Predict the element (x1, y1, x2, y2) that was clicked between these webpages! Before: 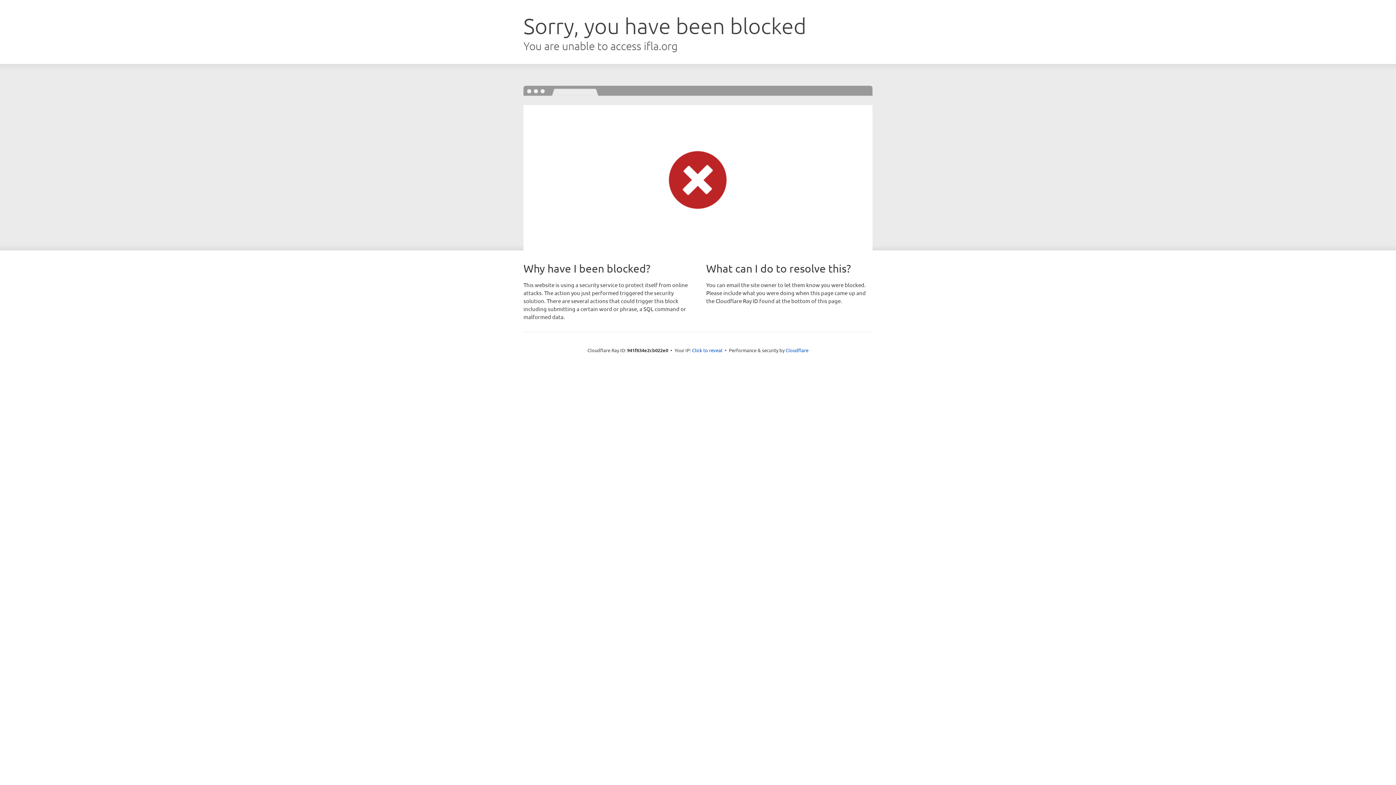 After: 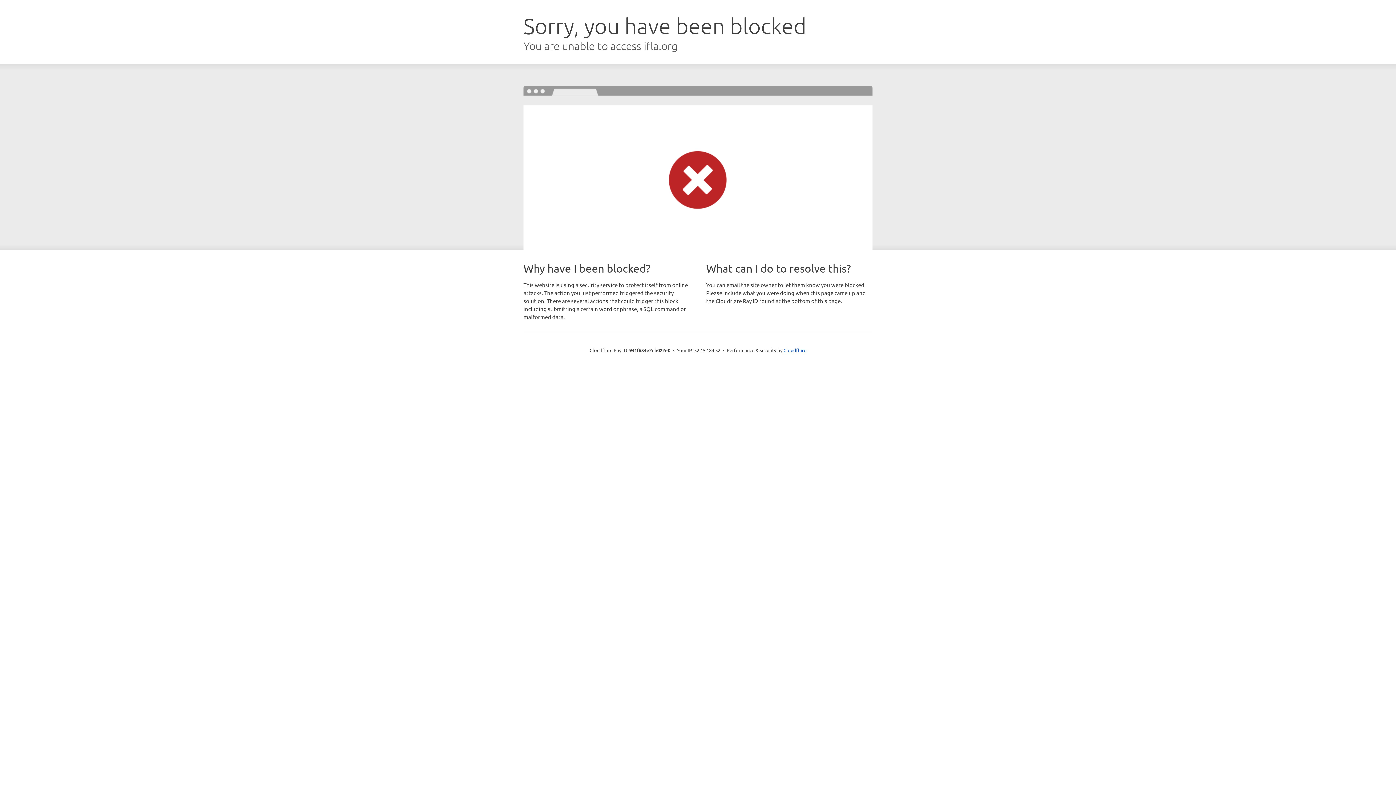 Action: label: Click to reveal bbox: (692, 346, 722, 353)